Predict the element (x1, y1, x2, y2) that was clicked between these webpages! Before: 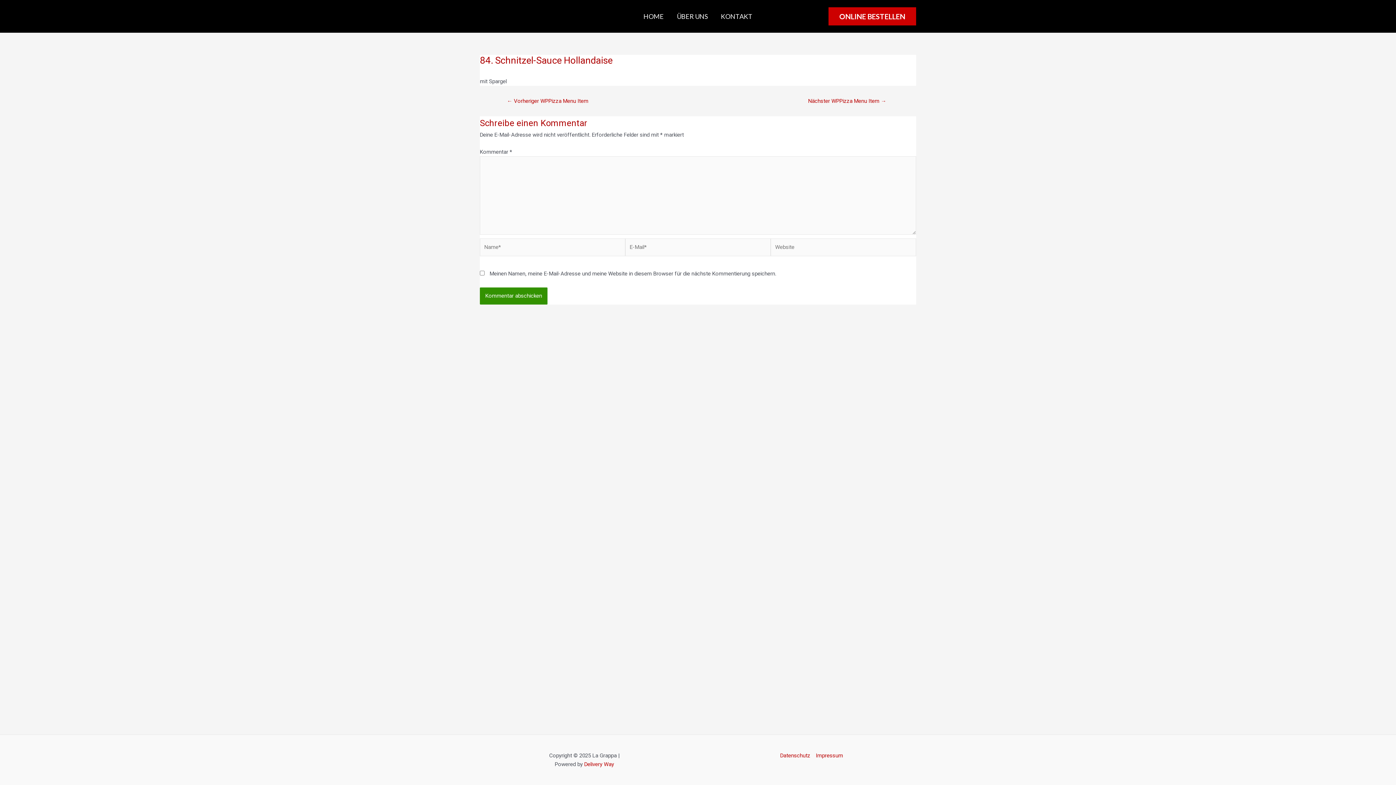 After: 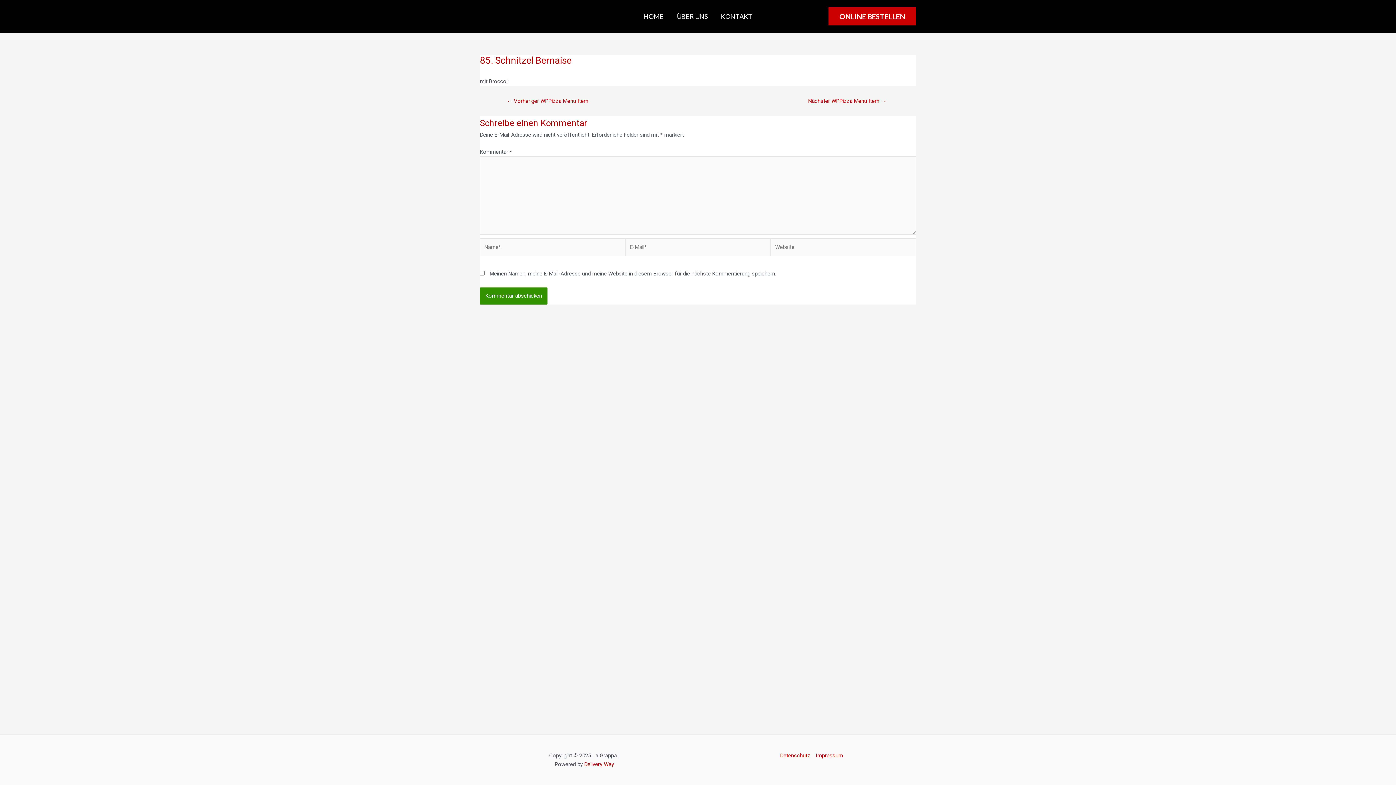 Action: label: Nächster WPPizza Menu Item → bbox: (797, 98, 897, 104)